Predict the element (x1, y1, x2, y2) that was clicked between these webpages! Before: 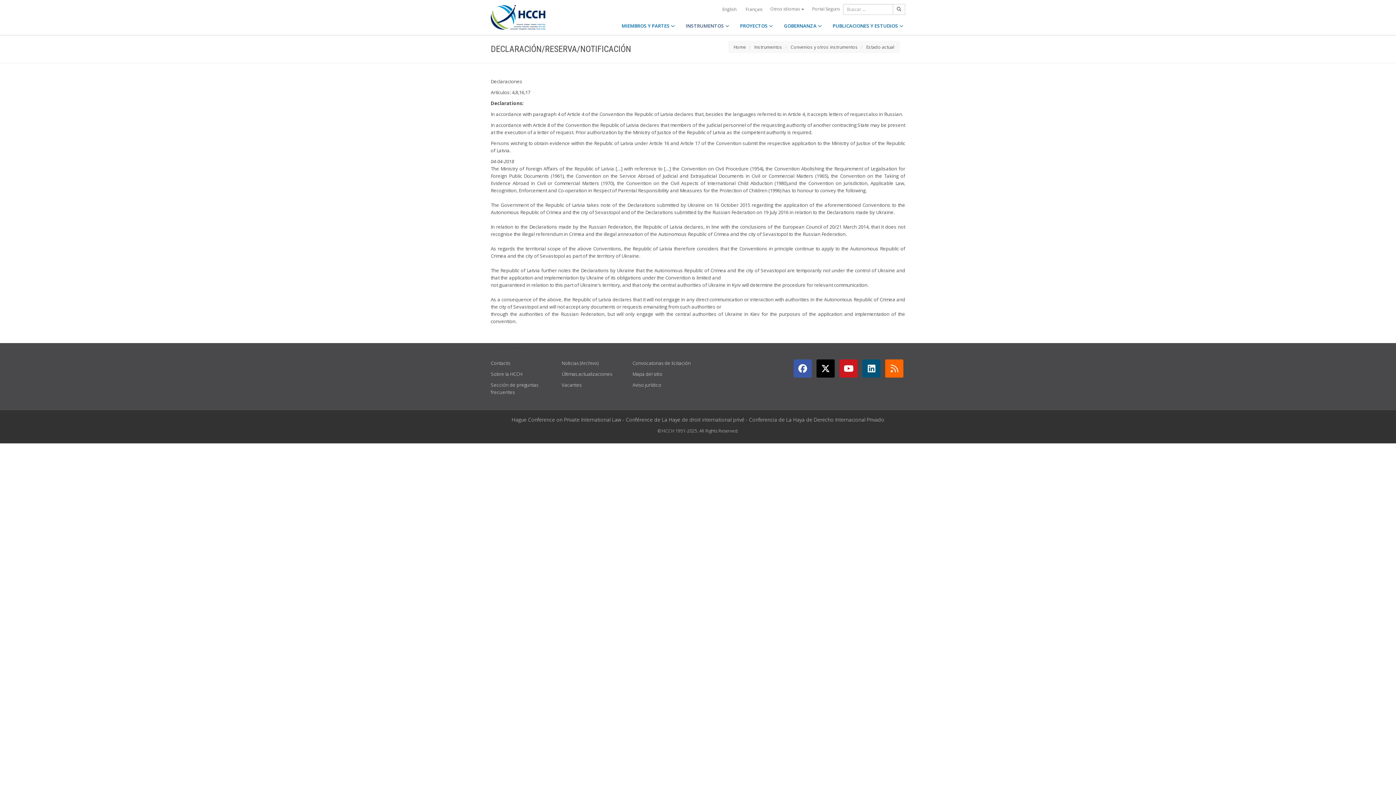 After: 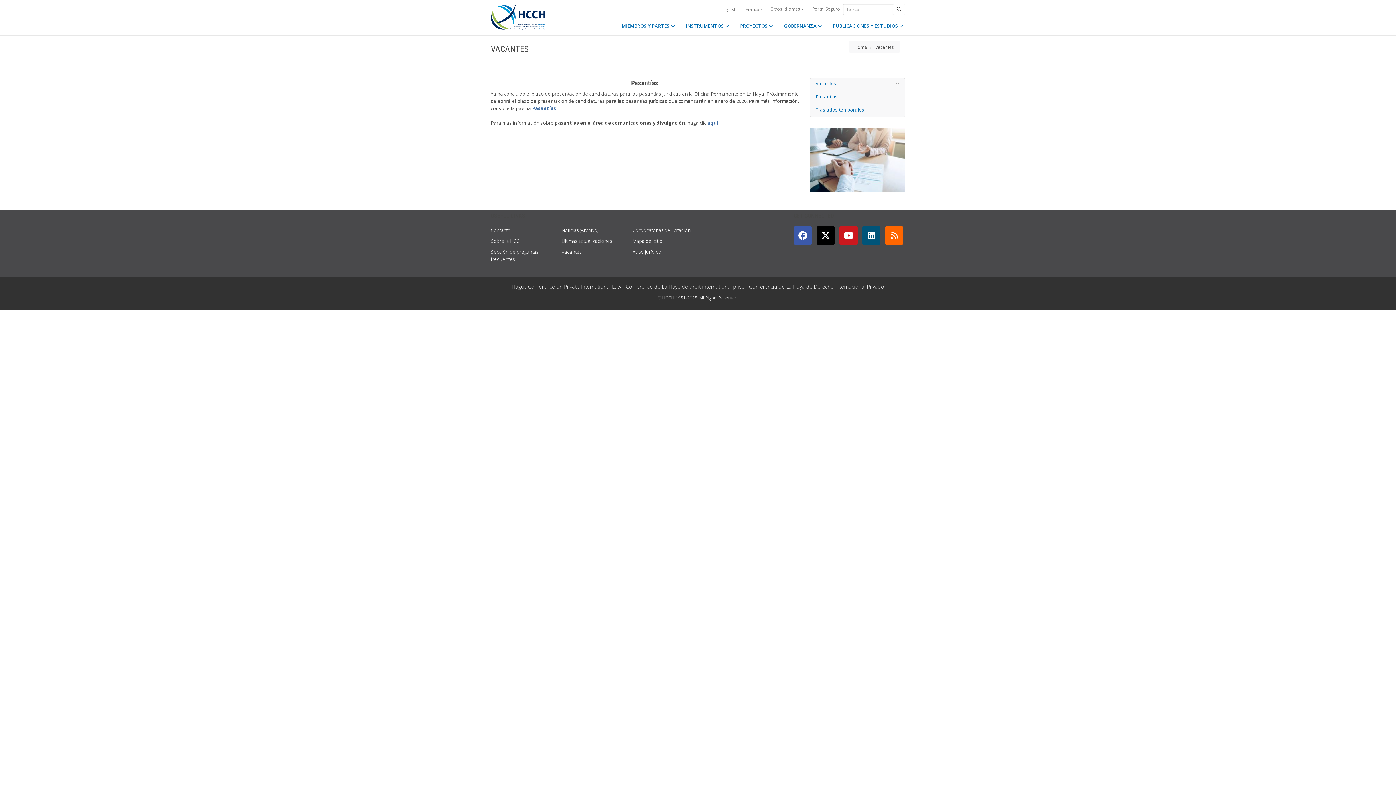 Action: label: Vacantes bbox: (561, 381, 581, 388)